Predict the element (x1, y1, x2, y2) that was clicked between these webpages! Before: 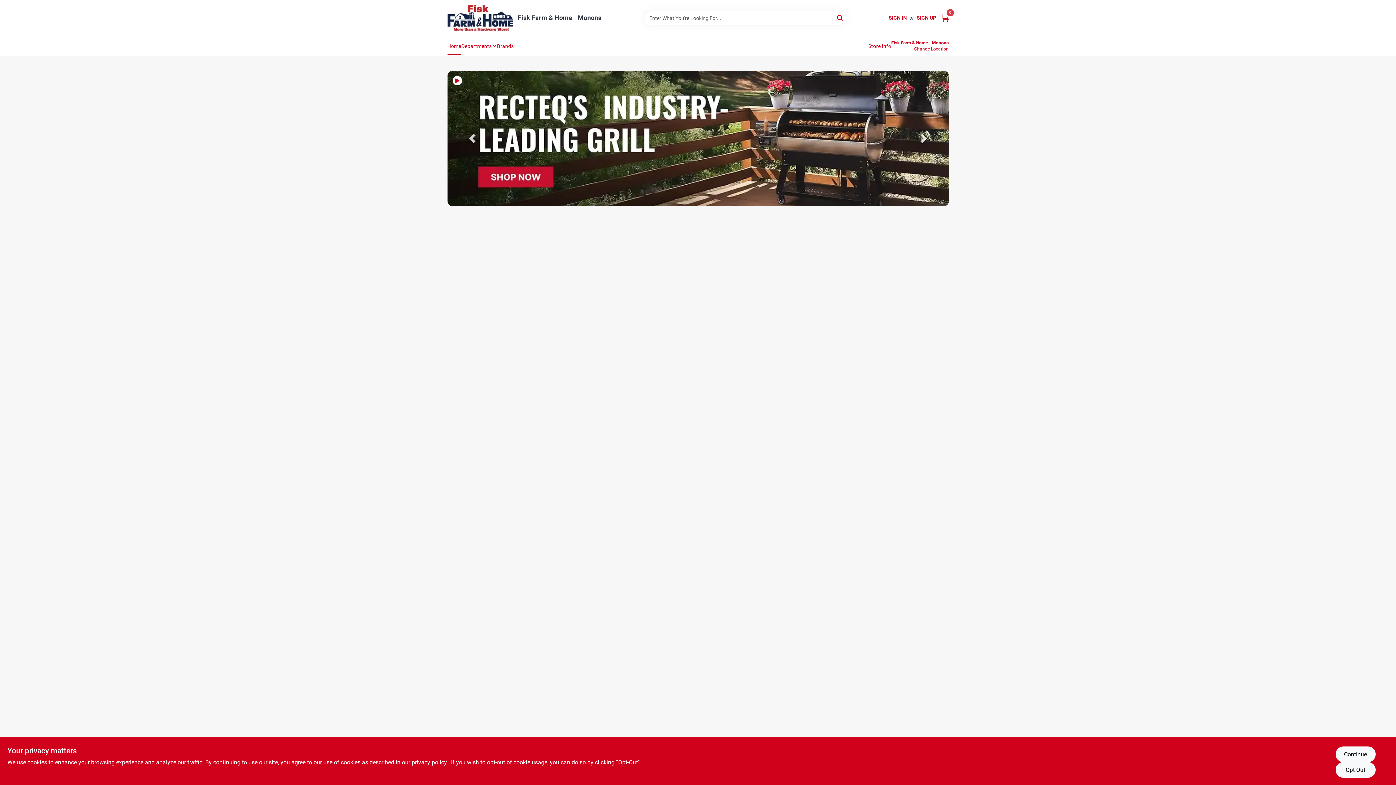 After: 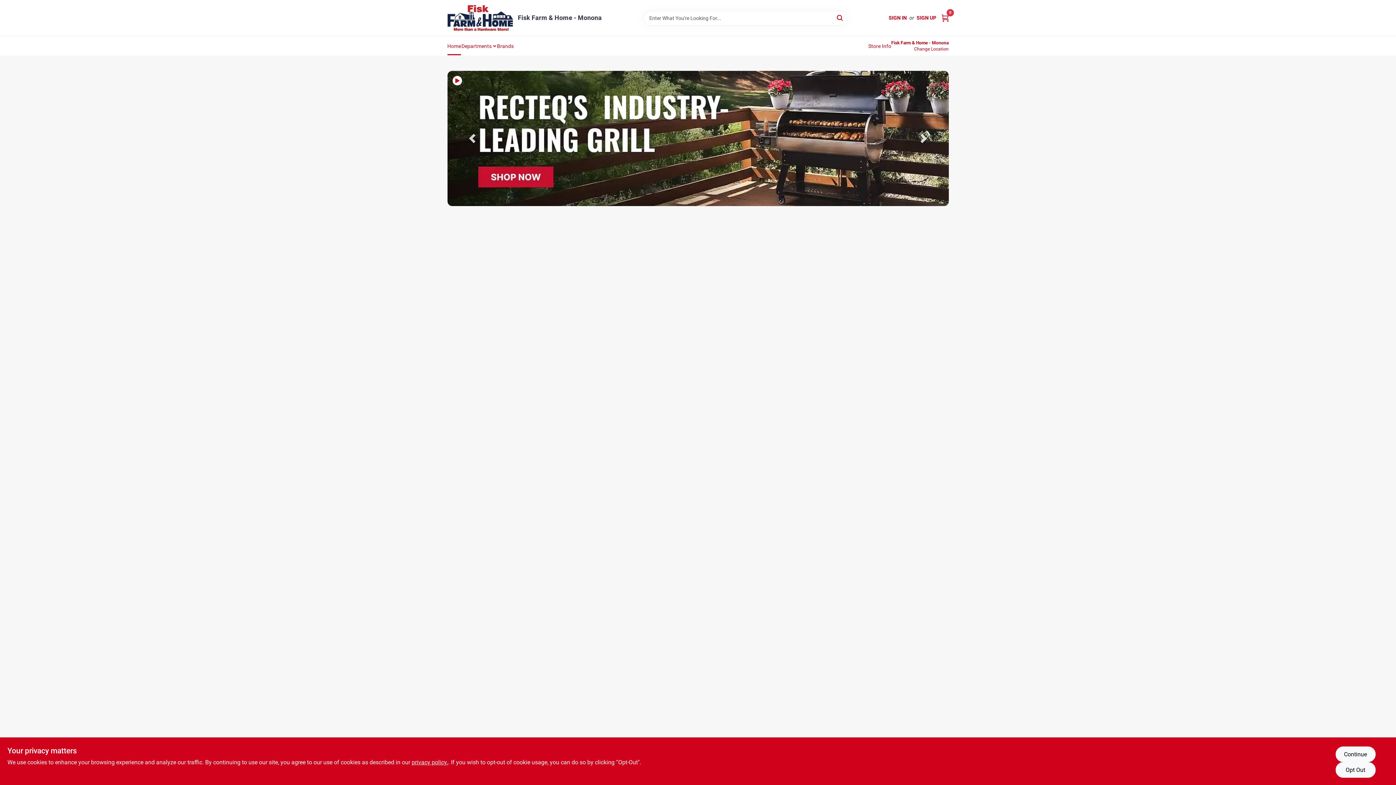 Action: bbox: (916, 14, 936, 21) label: SIGN UP